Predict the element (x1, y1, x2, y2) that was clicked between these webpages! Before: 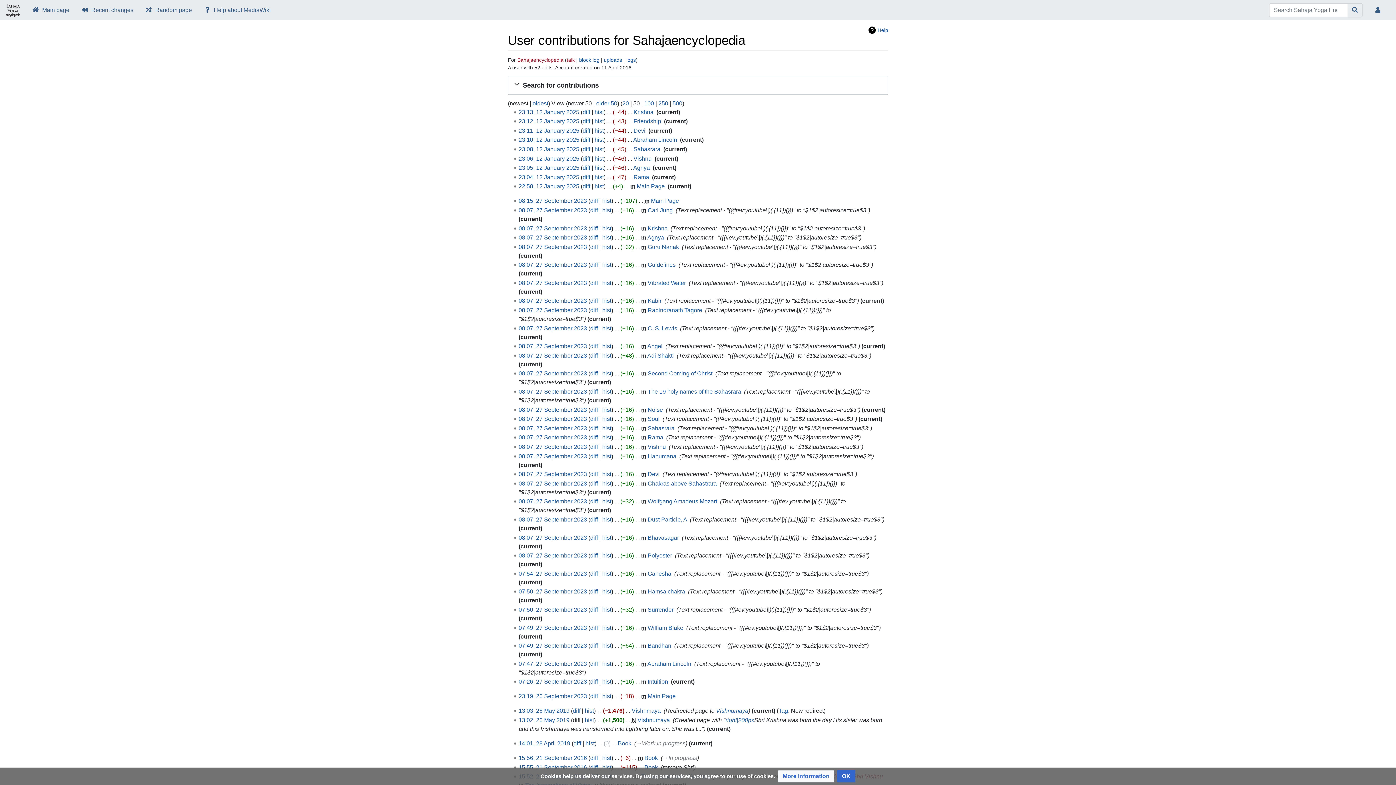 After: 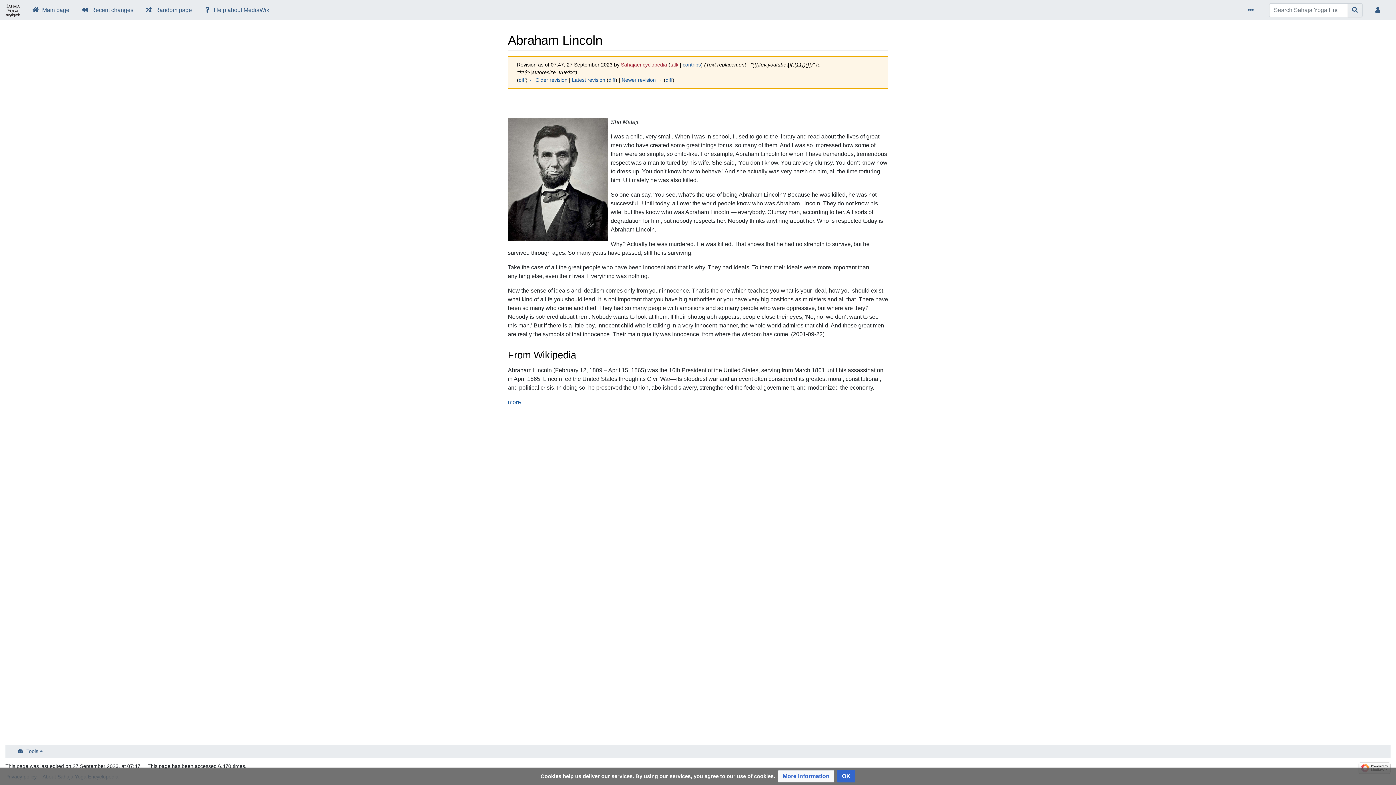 Action: label: 07:47, 27 September 2023 bbox: (518, 660, 587, 667)